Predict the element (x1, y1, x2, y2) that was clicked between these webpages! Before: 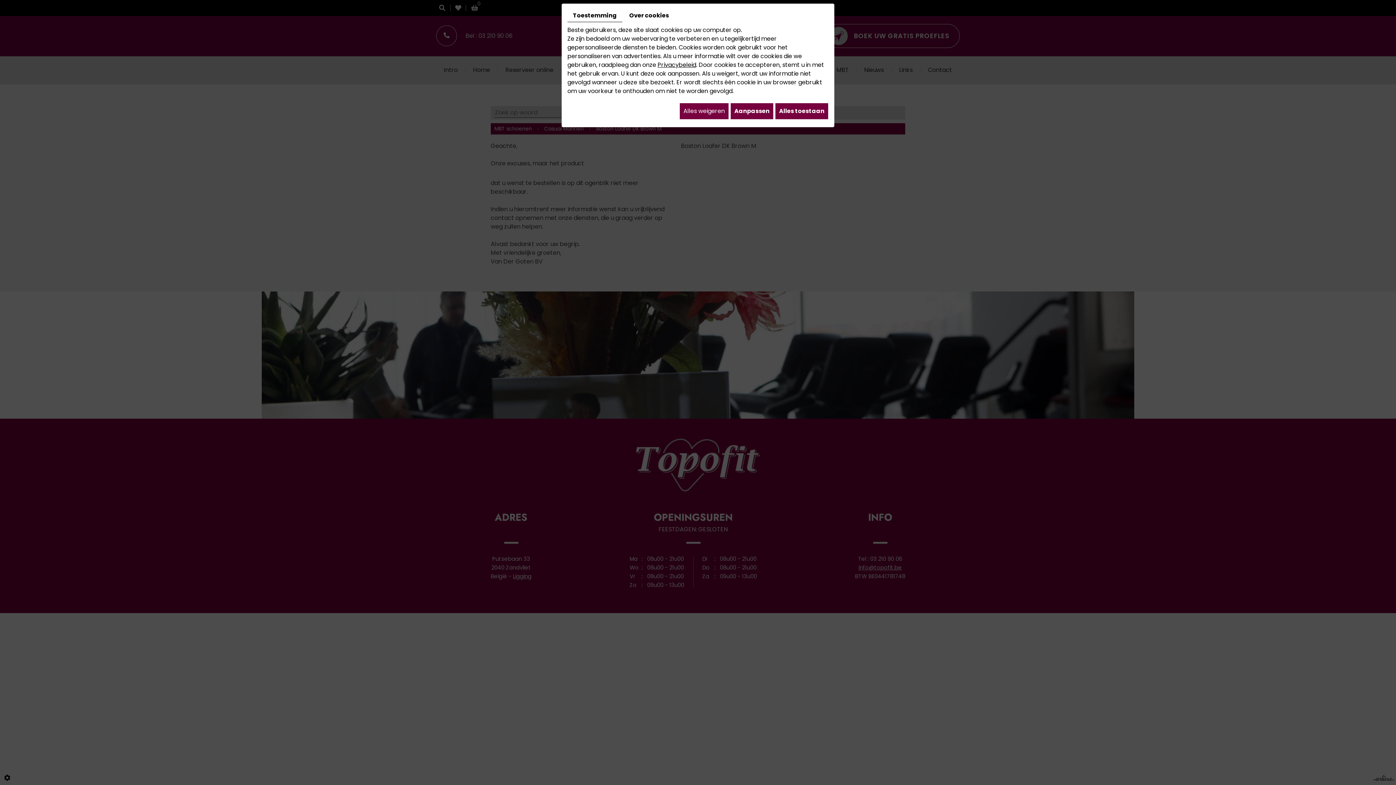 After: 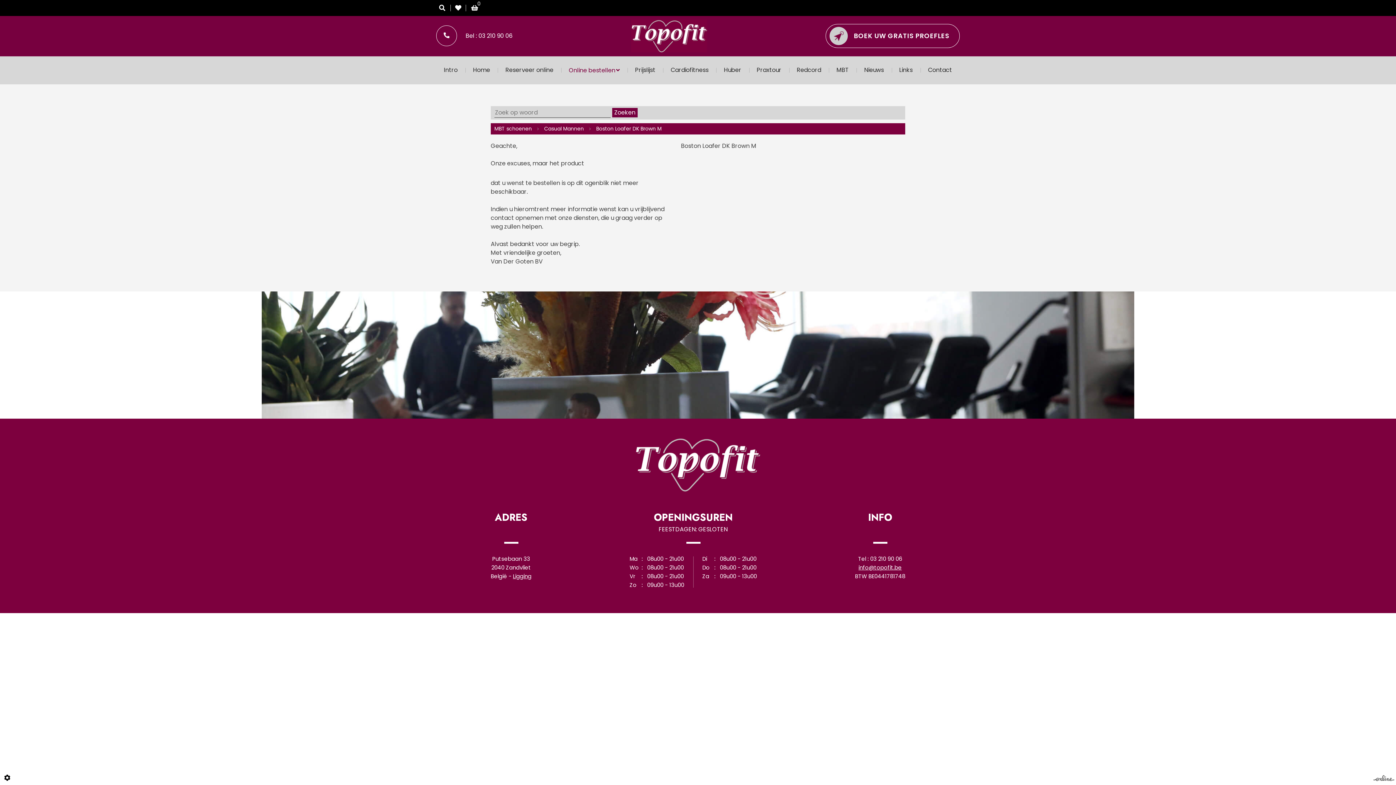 Action: bbox: (679, 102, 729, 119) label: Alles weigeren